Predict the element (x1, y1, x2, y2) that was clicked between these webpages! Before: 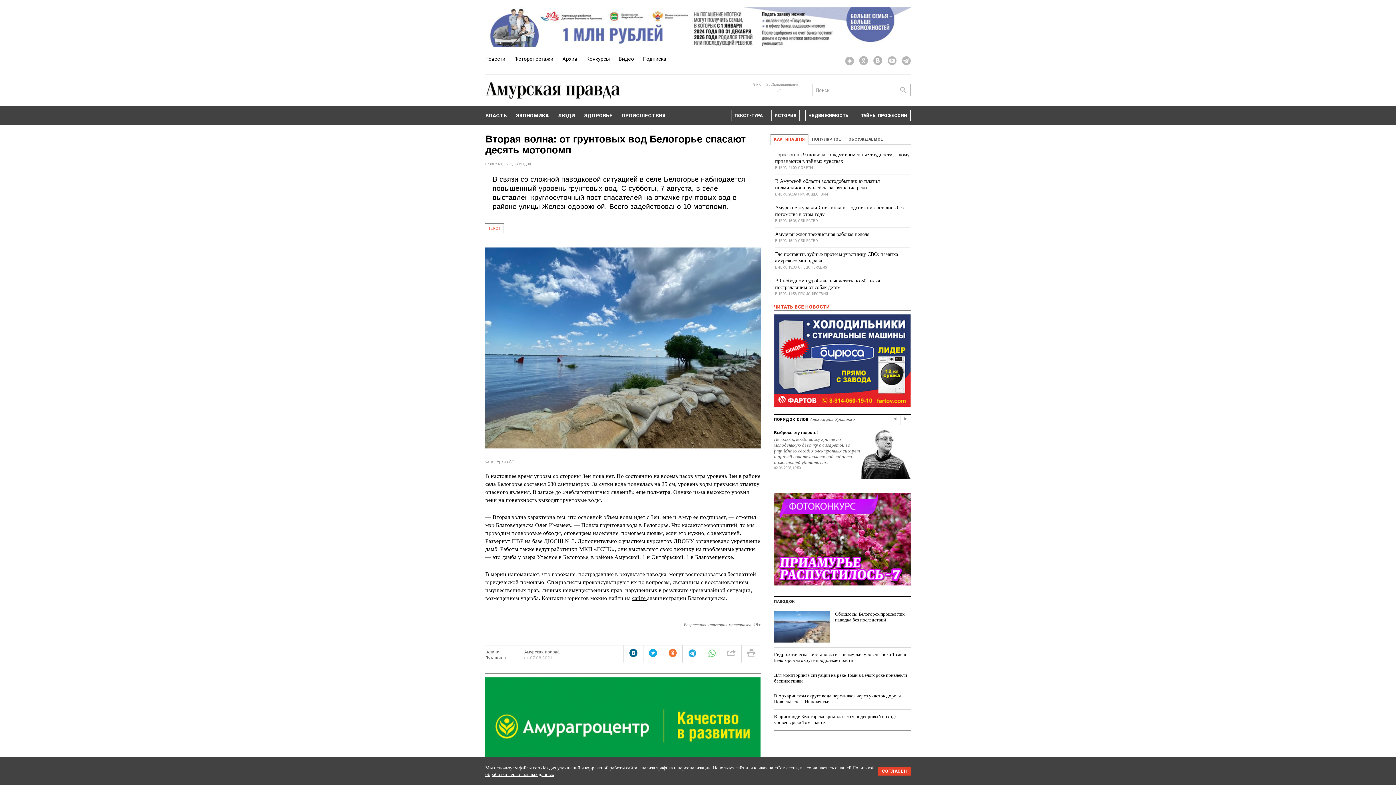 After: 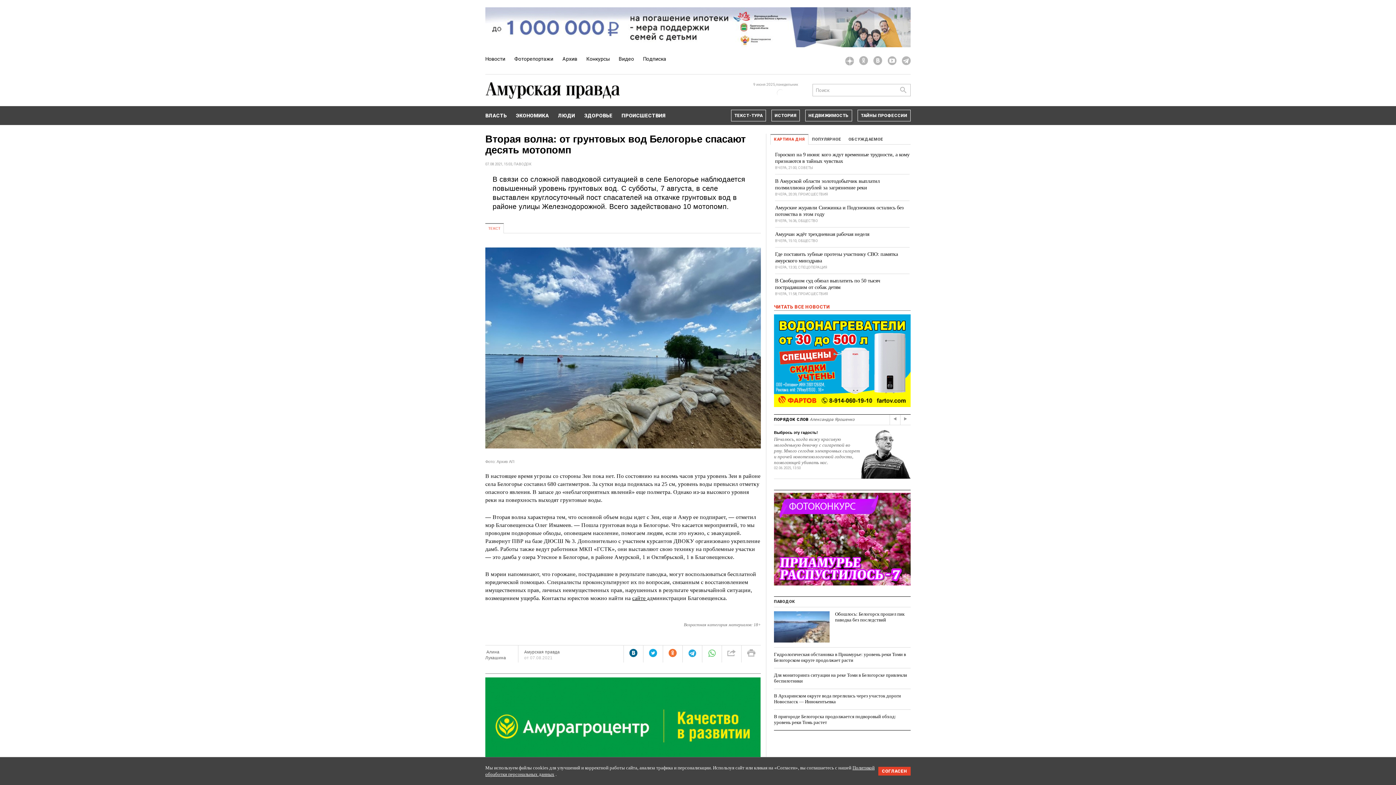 Action: bbox: (648, 645, 658, 657)